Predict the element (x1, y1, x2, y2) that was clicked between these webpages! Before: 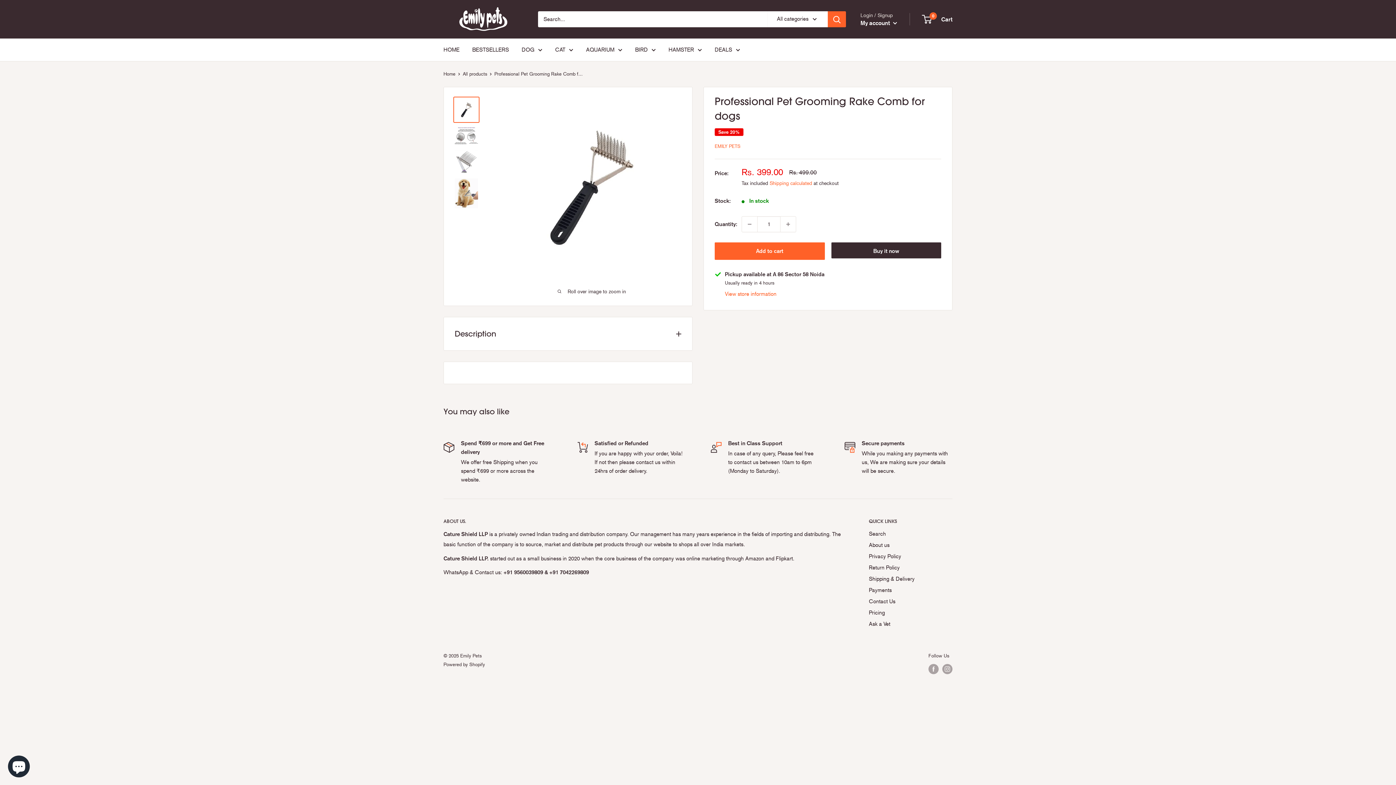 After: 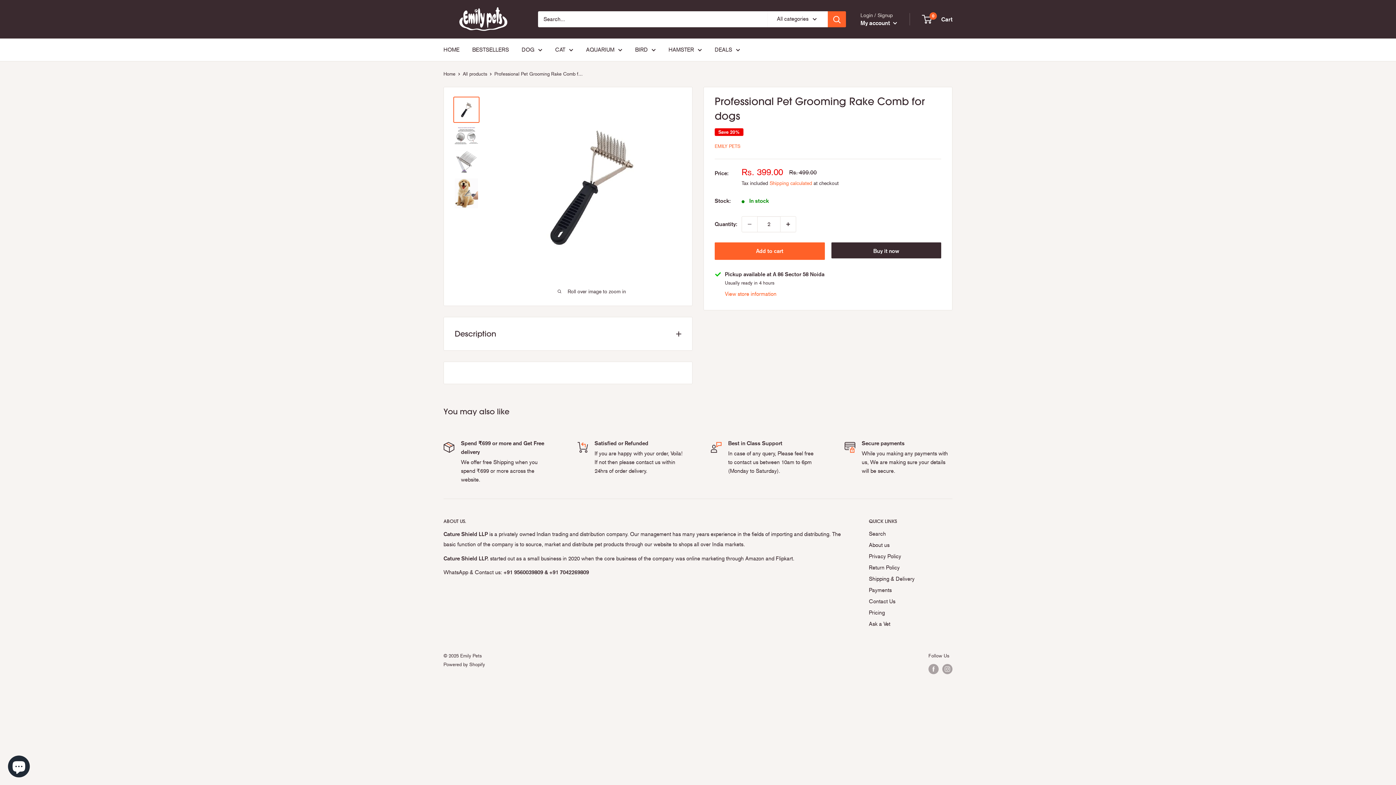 Action: bbox: (780, 216, 796, 232) label: Increase quantity by 1